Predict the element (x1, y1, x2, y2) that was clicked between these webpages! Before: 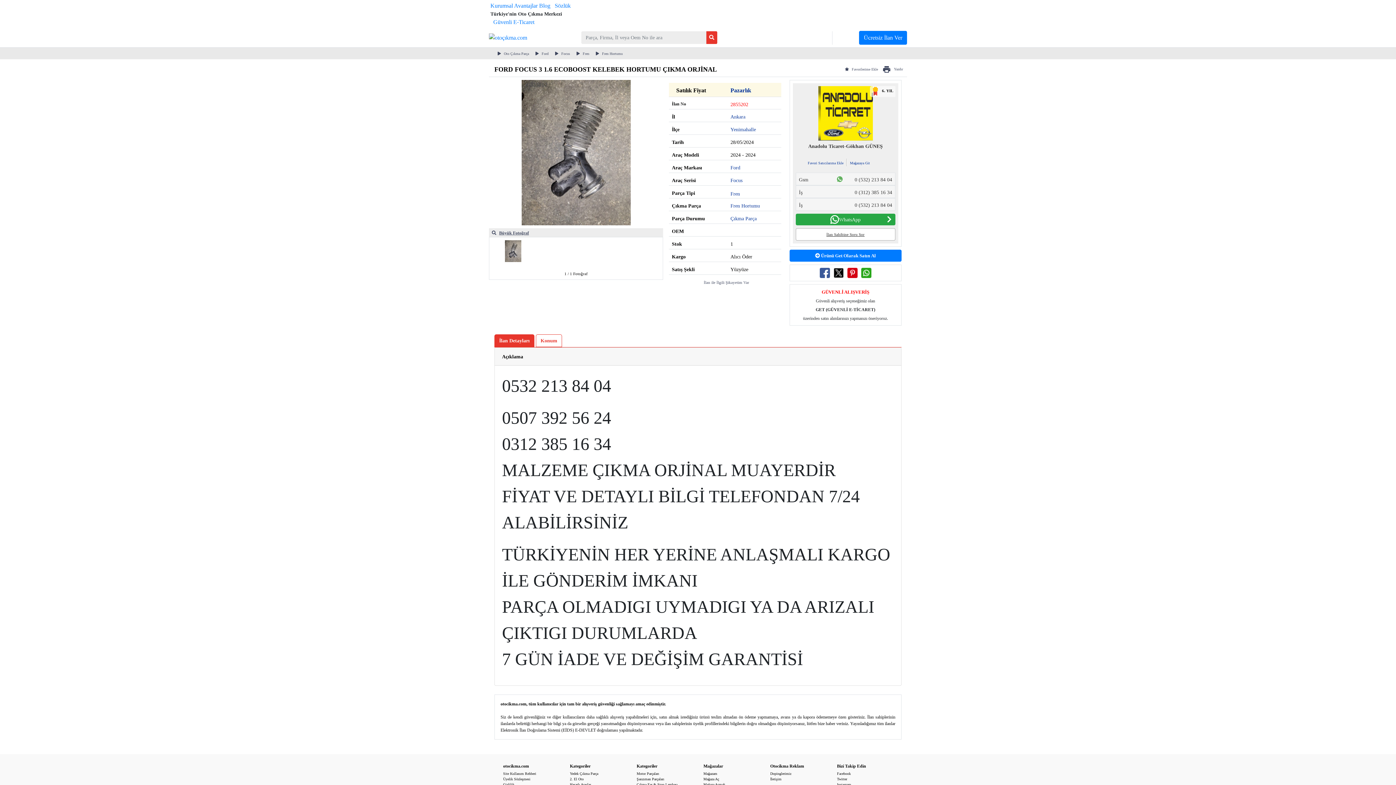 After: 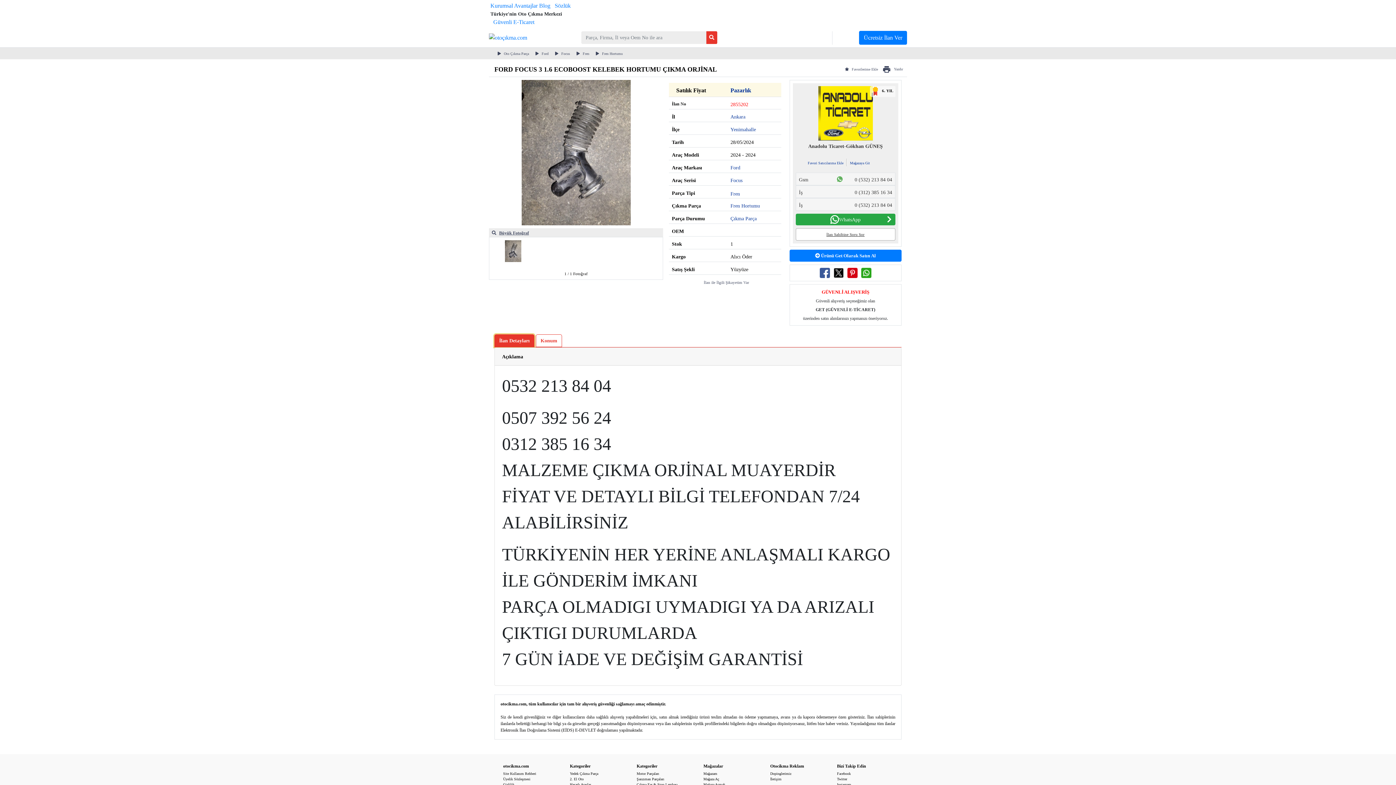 Action: label: İlan Detayları bbox: (494, 334, 534, 347)